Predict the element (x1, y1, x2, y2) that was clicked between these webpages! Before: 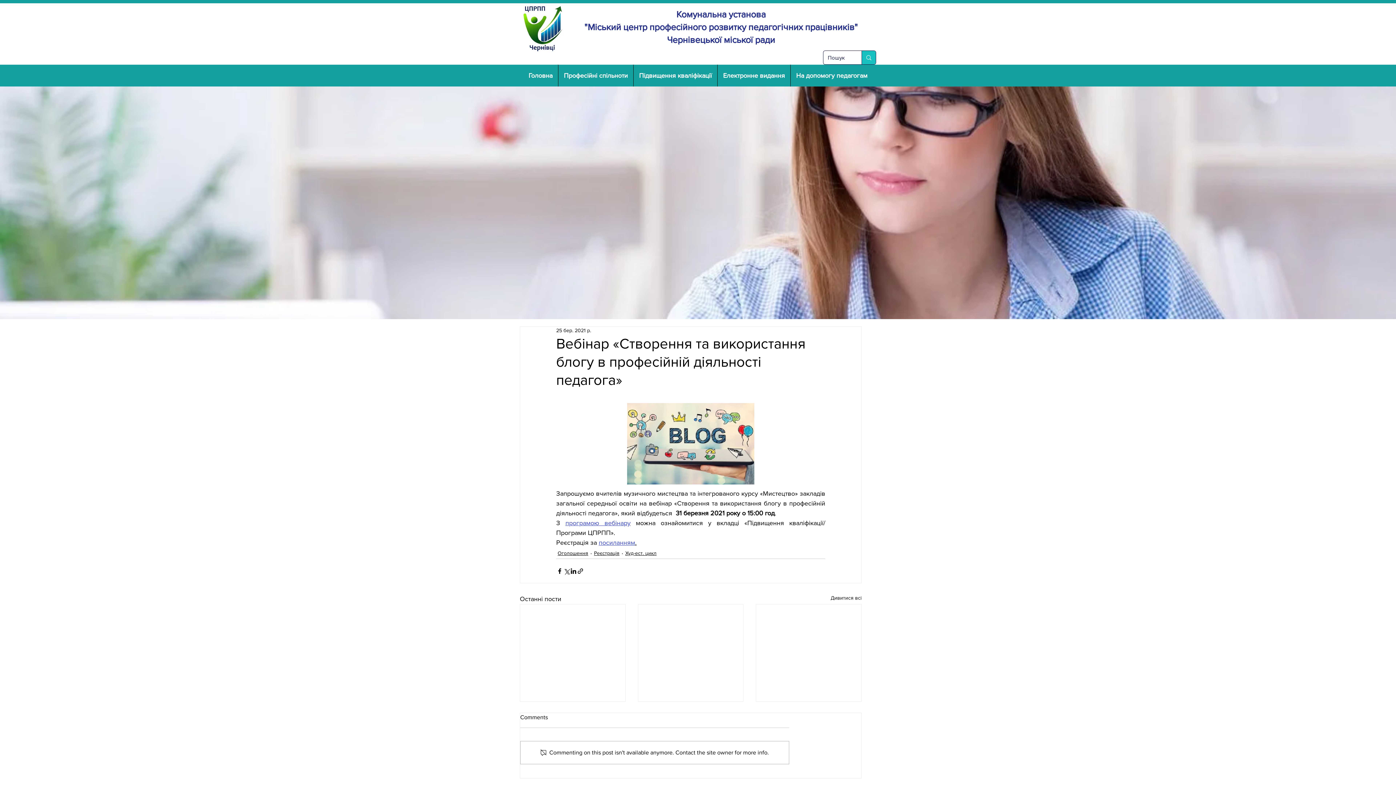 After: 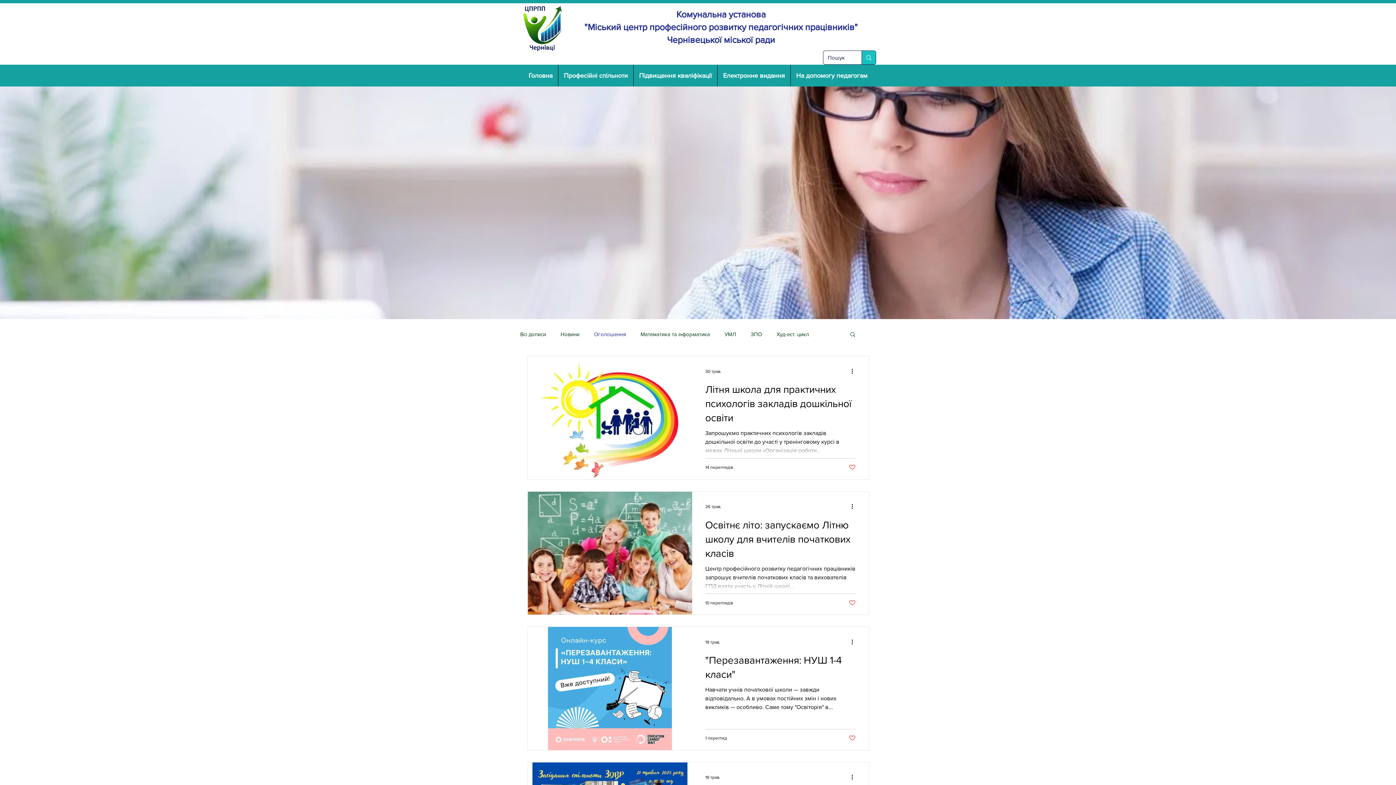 Action: label: Оголошення bbox: (557, 549, 588, 557)